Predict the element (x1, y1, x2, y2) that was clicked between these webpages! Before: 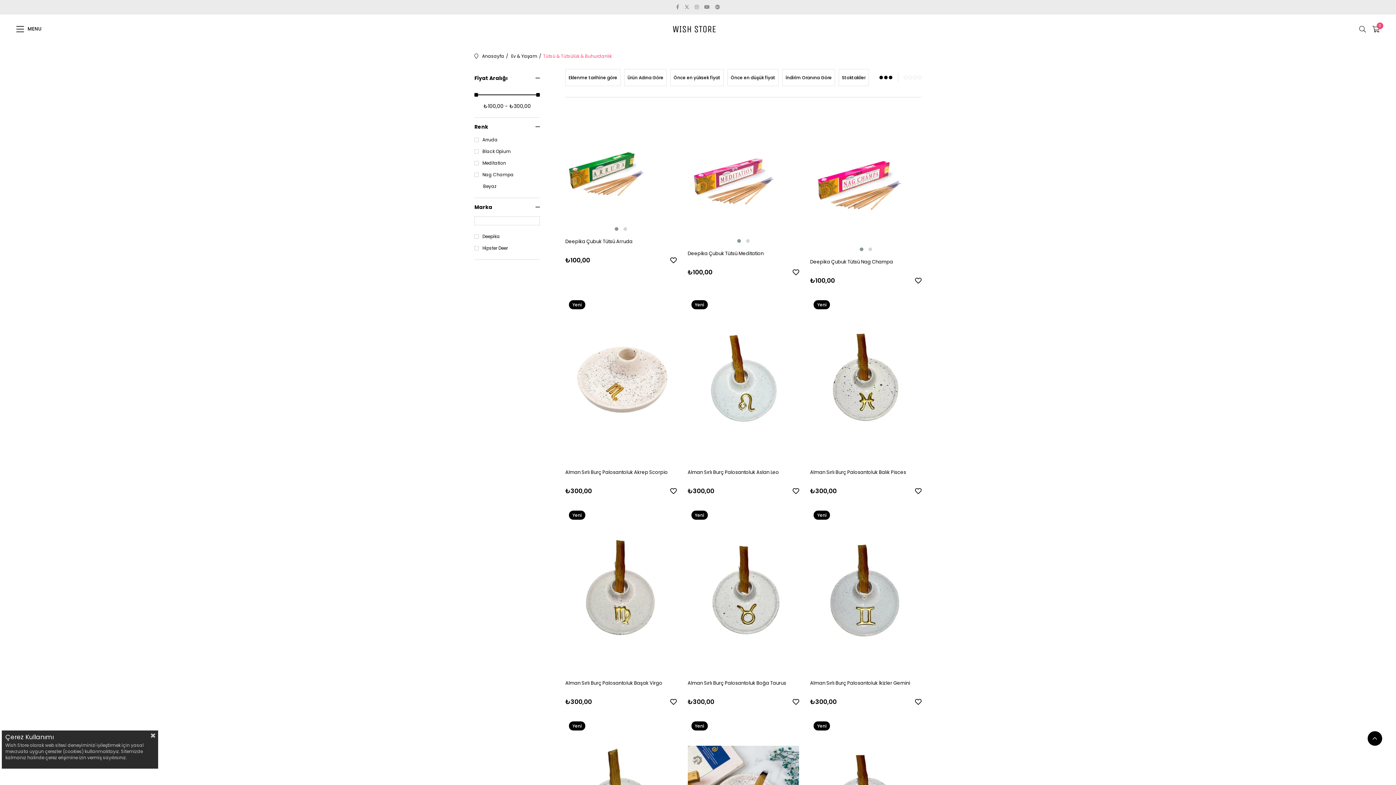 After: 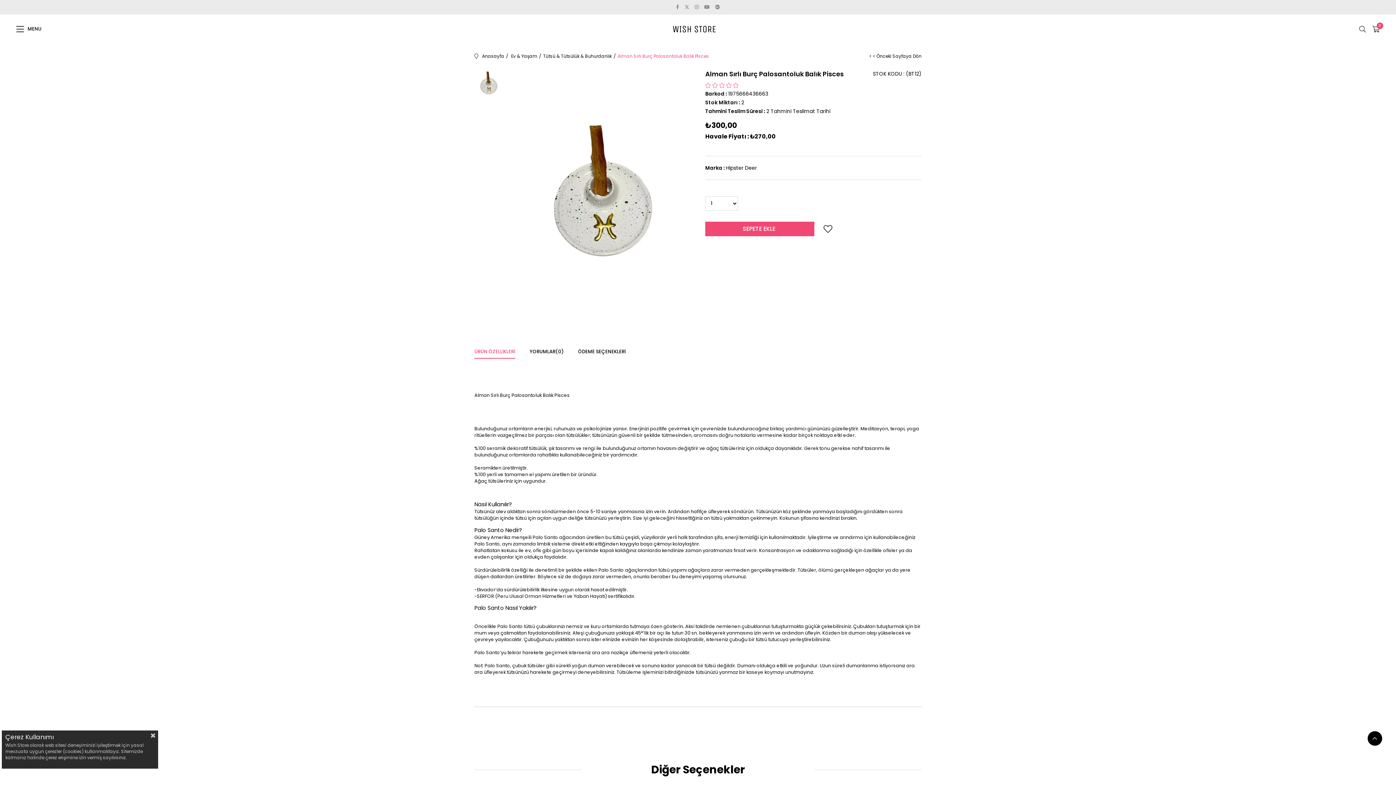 Action: bbox: (810, 469, 921, 483) label: Alman Sırlı Burç Palosantoluk Balık Pisces